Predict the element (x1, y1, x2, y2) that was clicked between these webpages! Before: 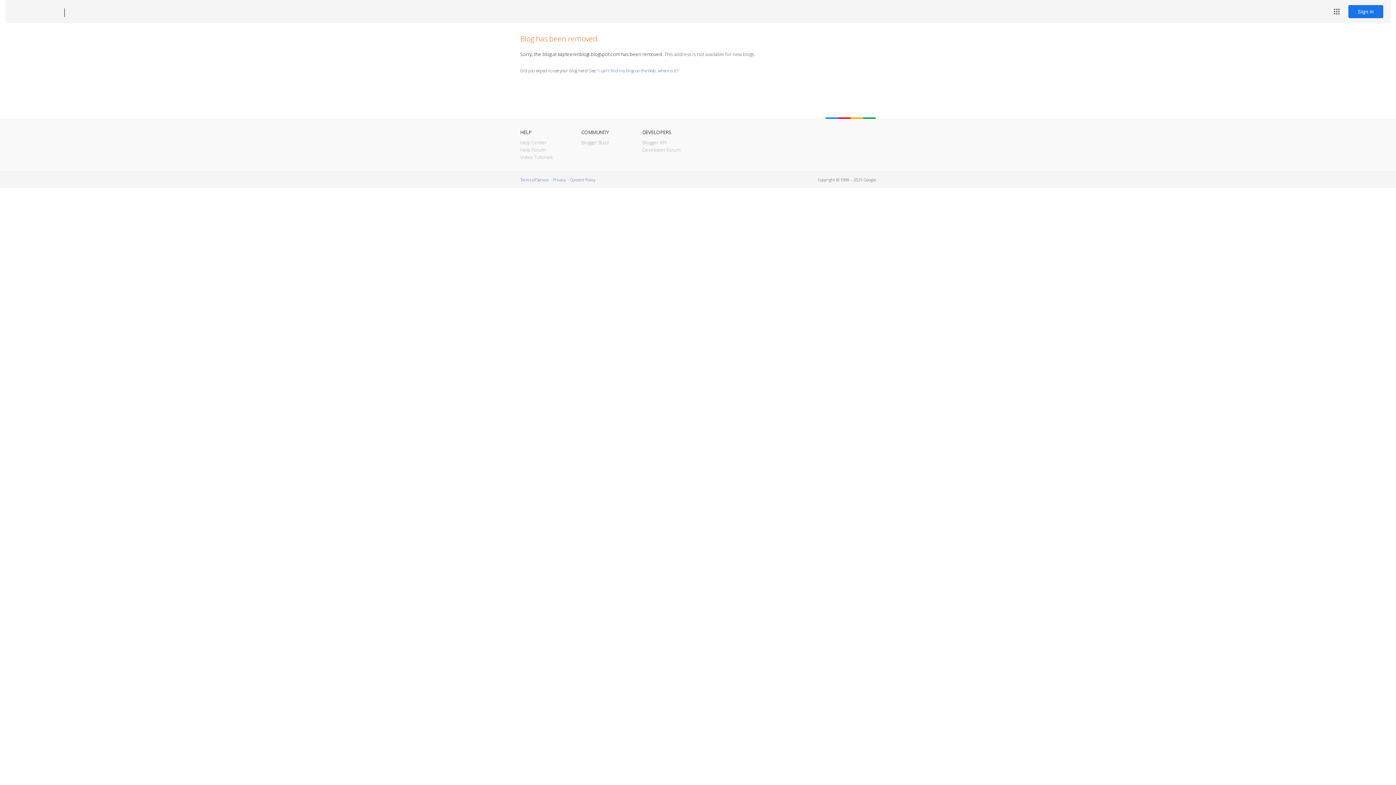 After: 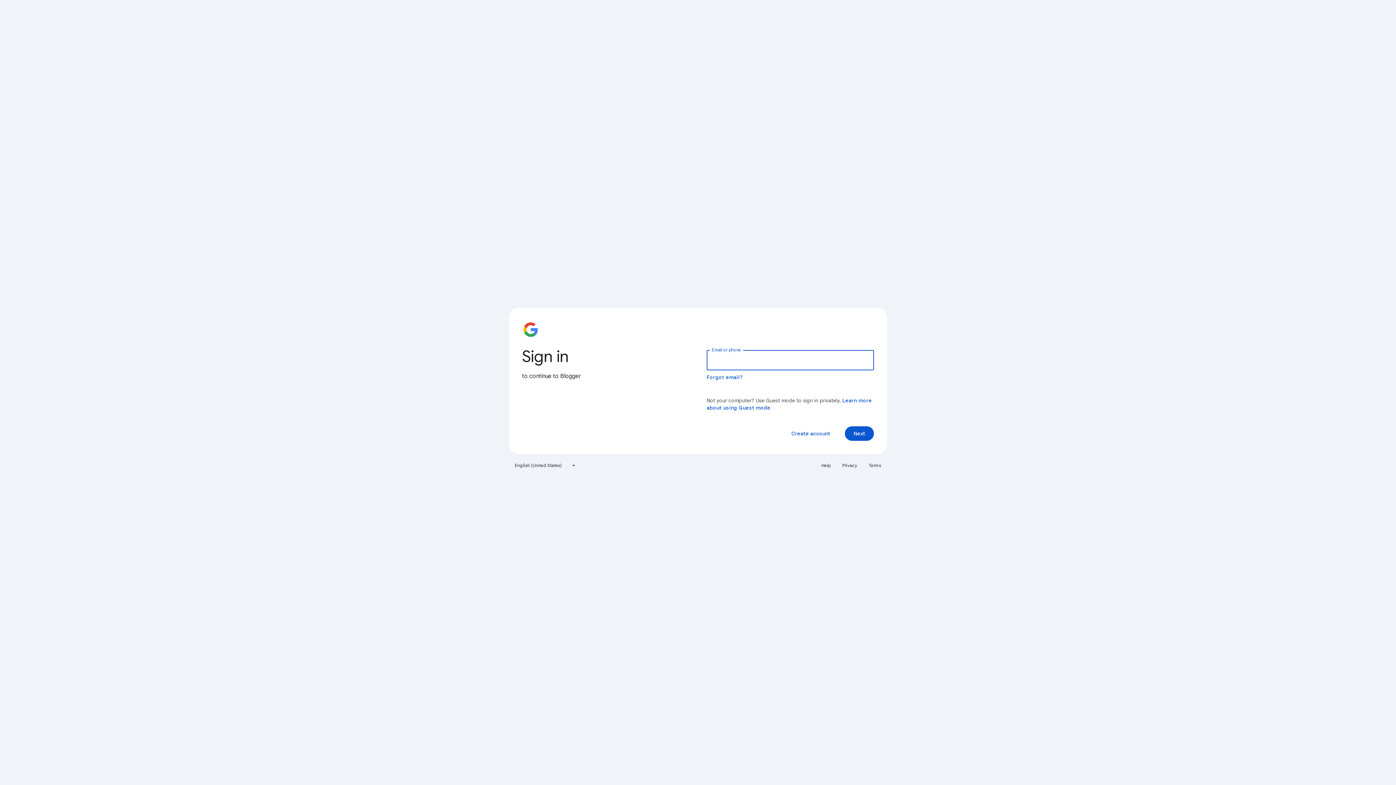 Action: label: Sign in bbox: (1348, 5, 1383, 18)